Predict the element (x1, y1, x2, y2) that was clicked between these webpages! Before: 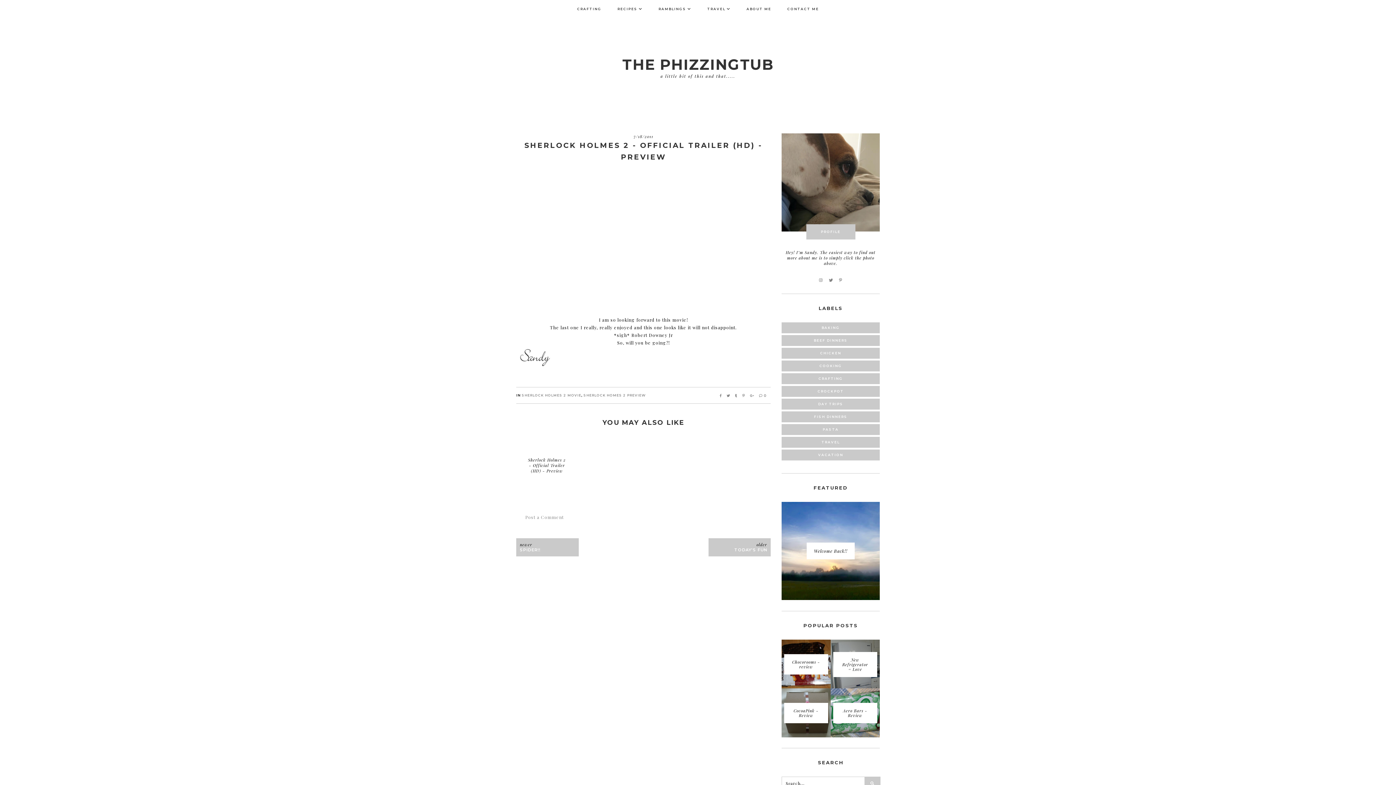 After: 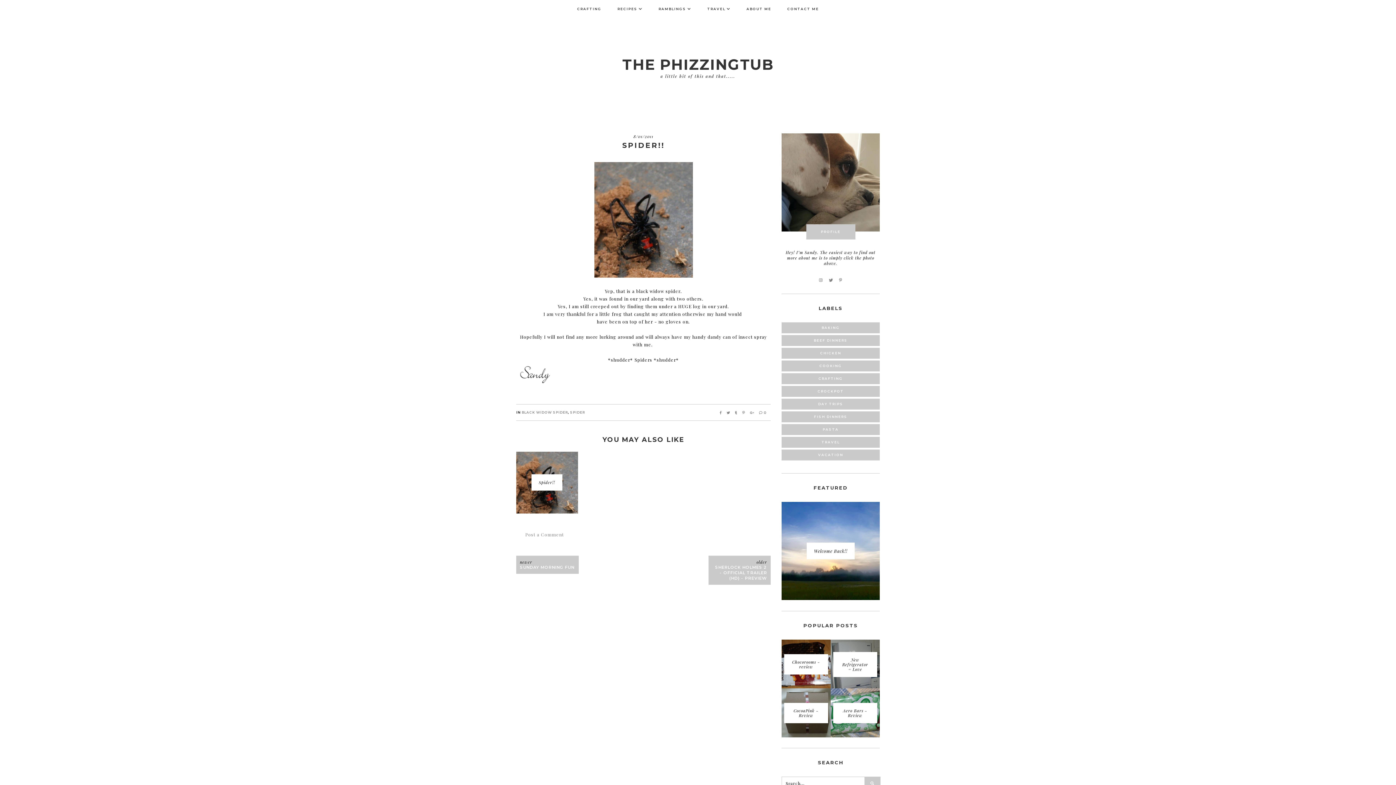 Action: label: newer
SPIDER!! bbox: (516, 538, 641, 556)